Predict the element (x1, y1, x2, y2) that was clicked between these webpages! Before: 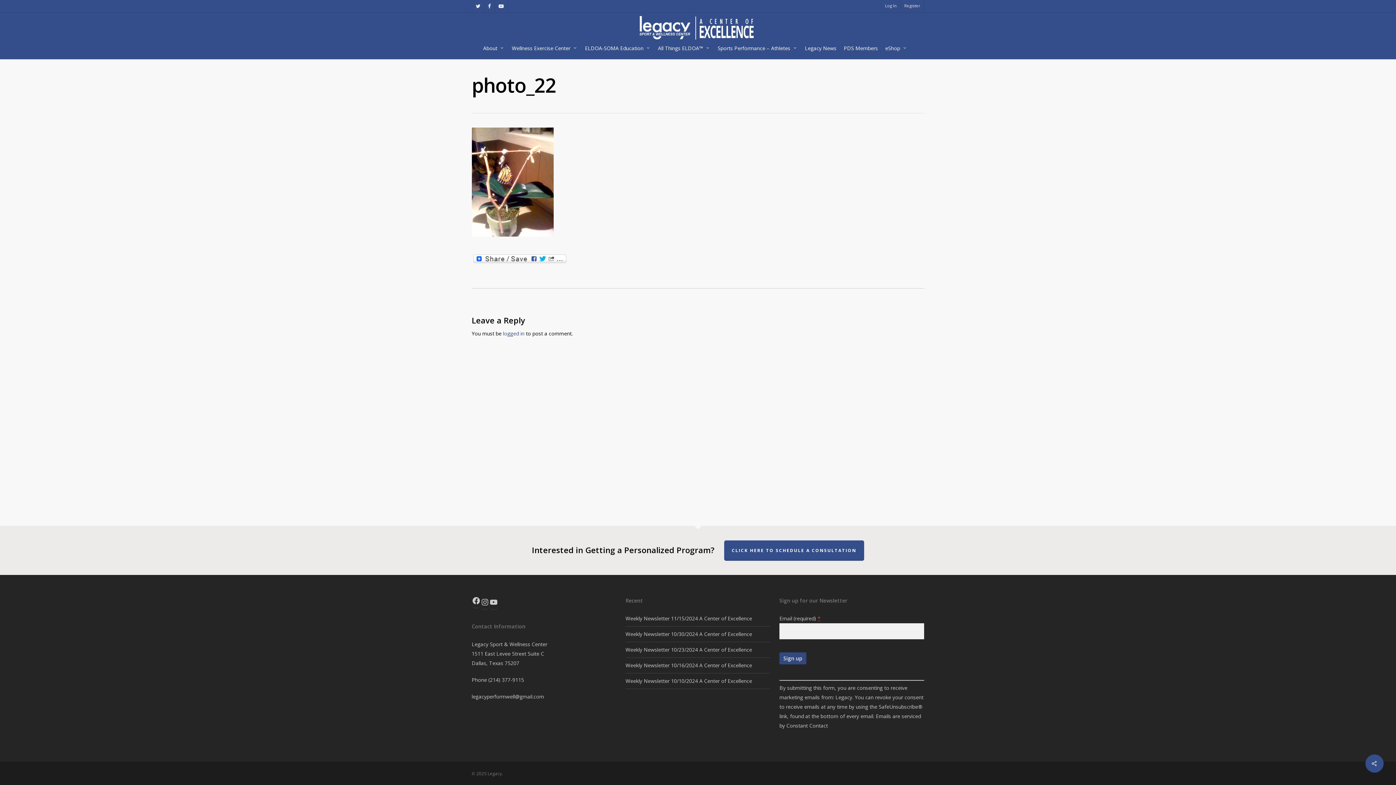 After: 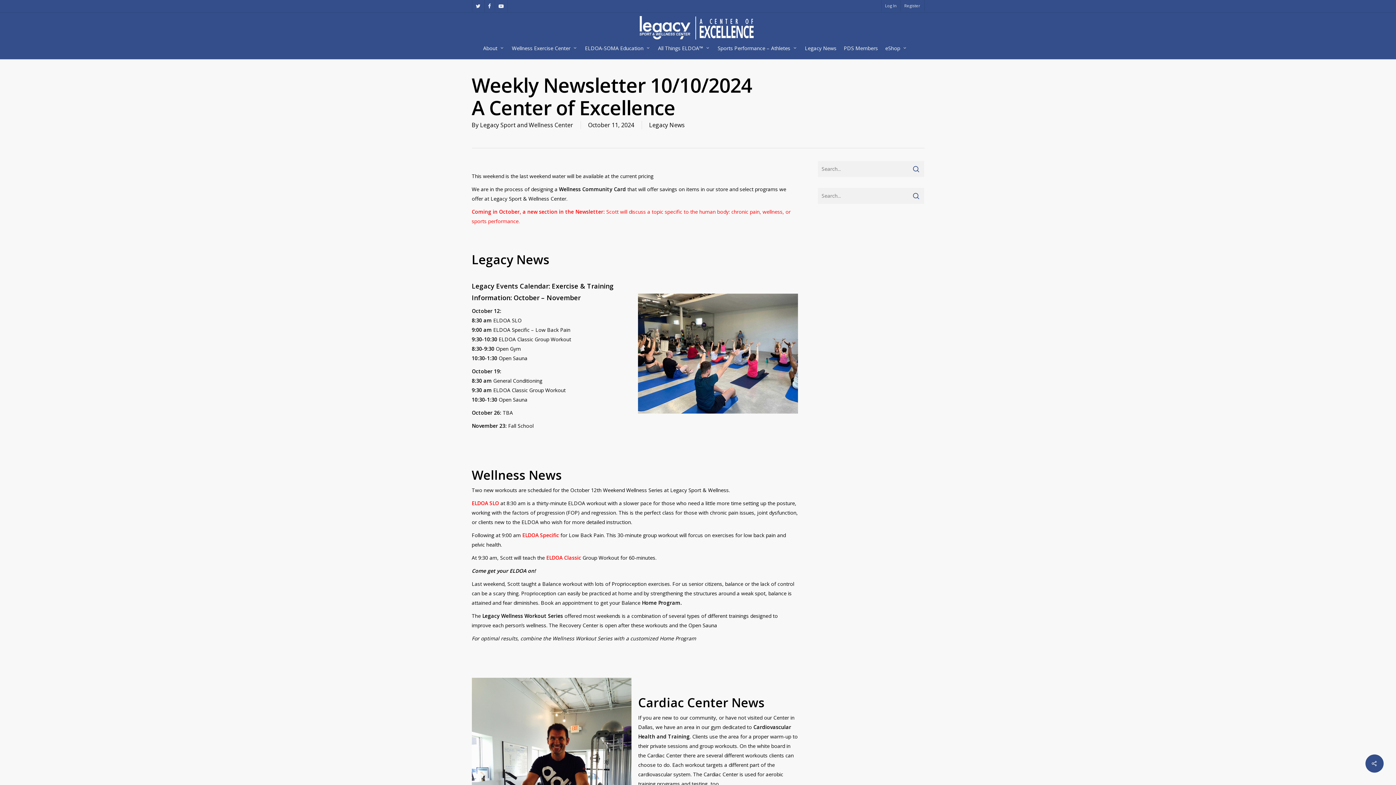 Action: bbox: (625, 677, 752, 684) label: Weekly Newsletter 10/10/2024 A Center of Excellence